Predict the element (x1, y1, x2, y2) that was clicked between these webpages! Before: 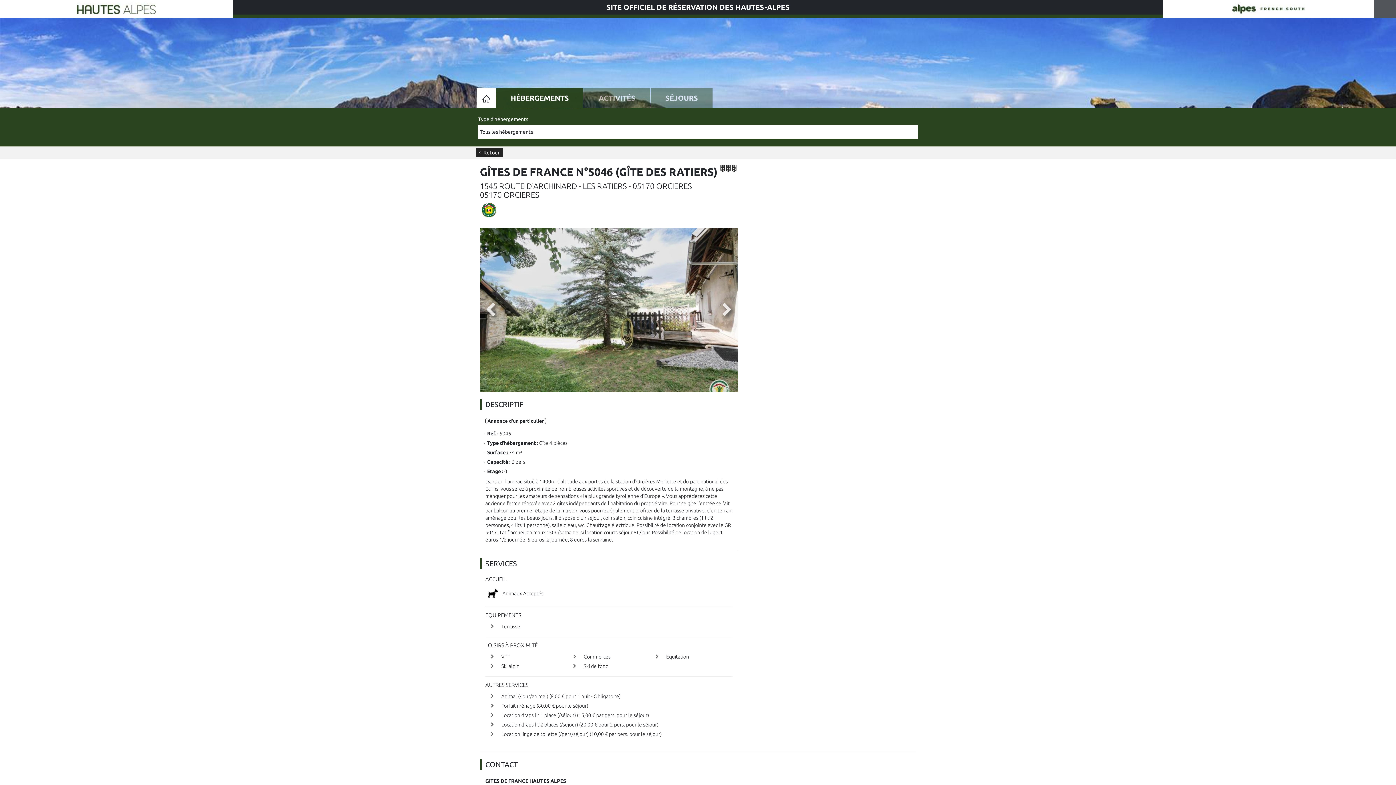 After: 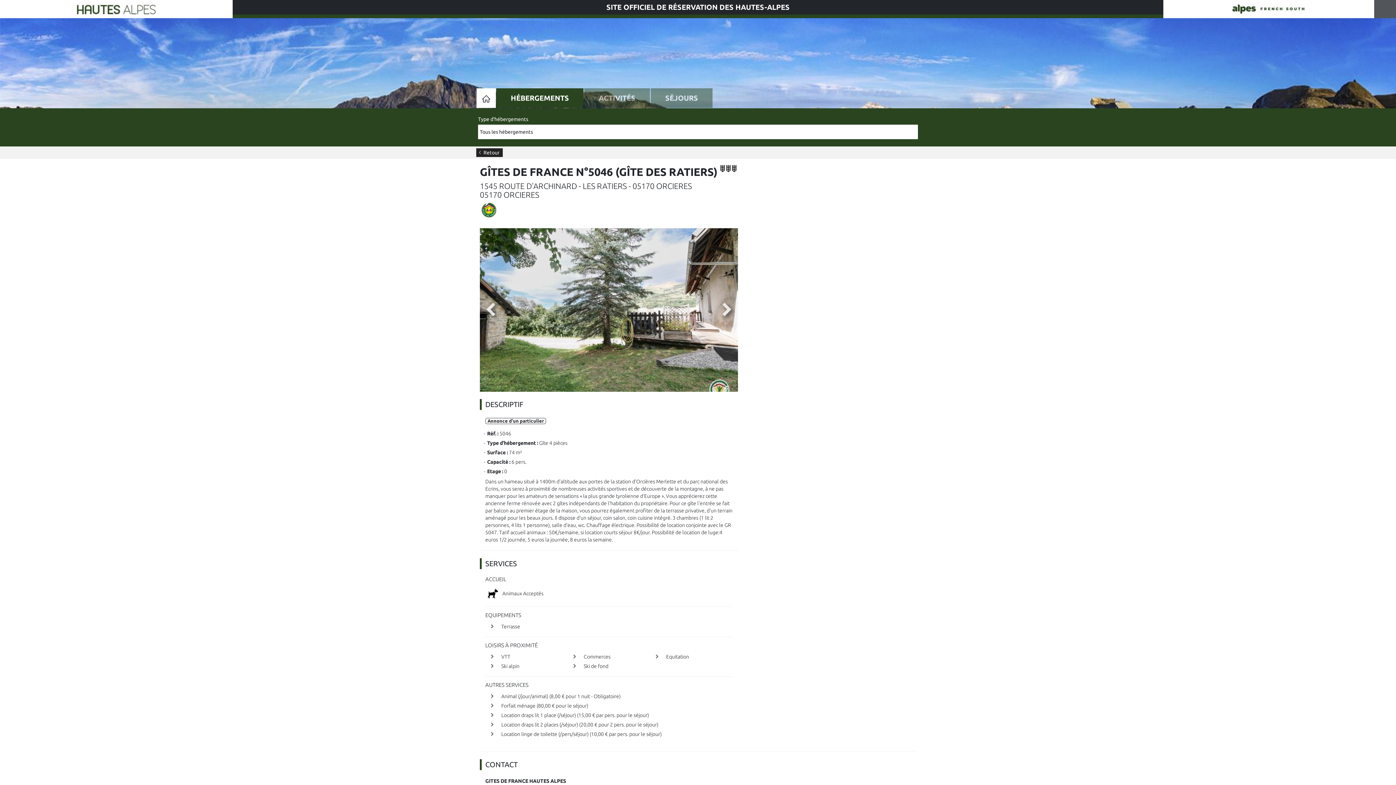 Action: bbox: (650, 88, 712, 108) label: SÉJOURS